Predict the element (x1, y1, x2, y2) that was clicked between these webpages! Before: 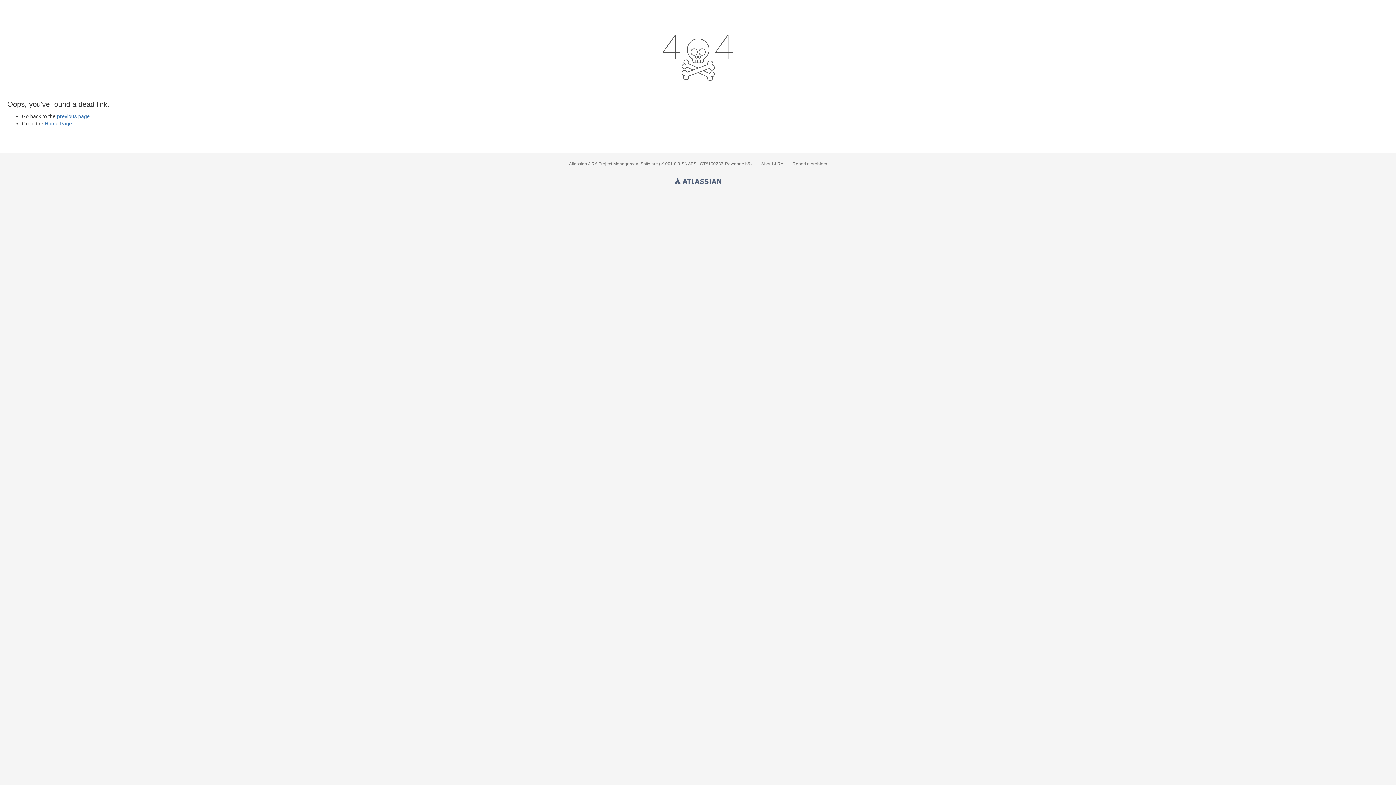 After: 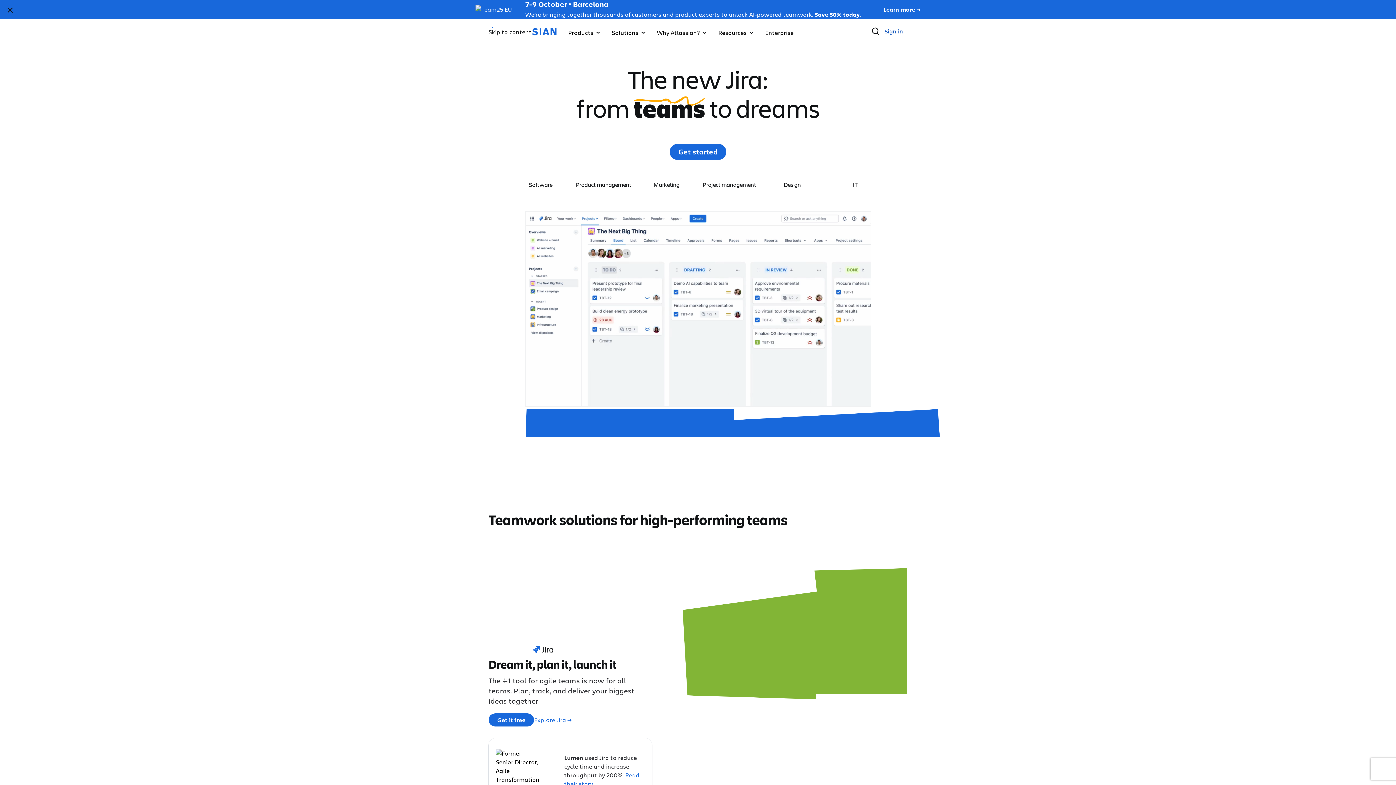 Action: label: Atlassian bbox: (674, 175, 721, 184)